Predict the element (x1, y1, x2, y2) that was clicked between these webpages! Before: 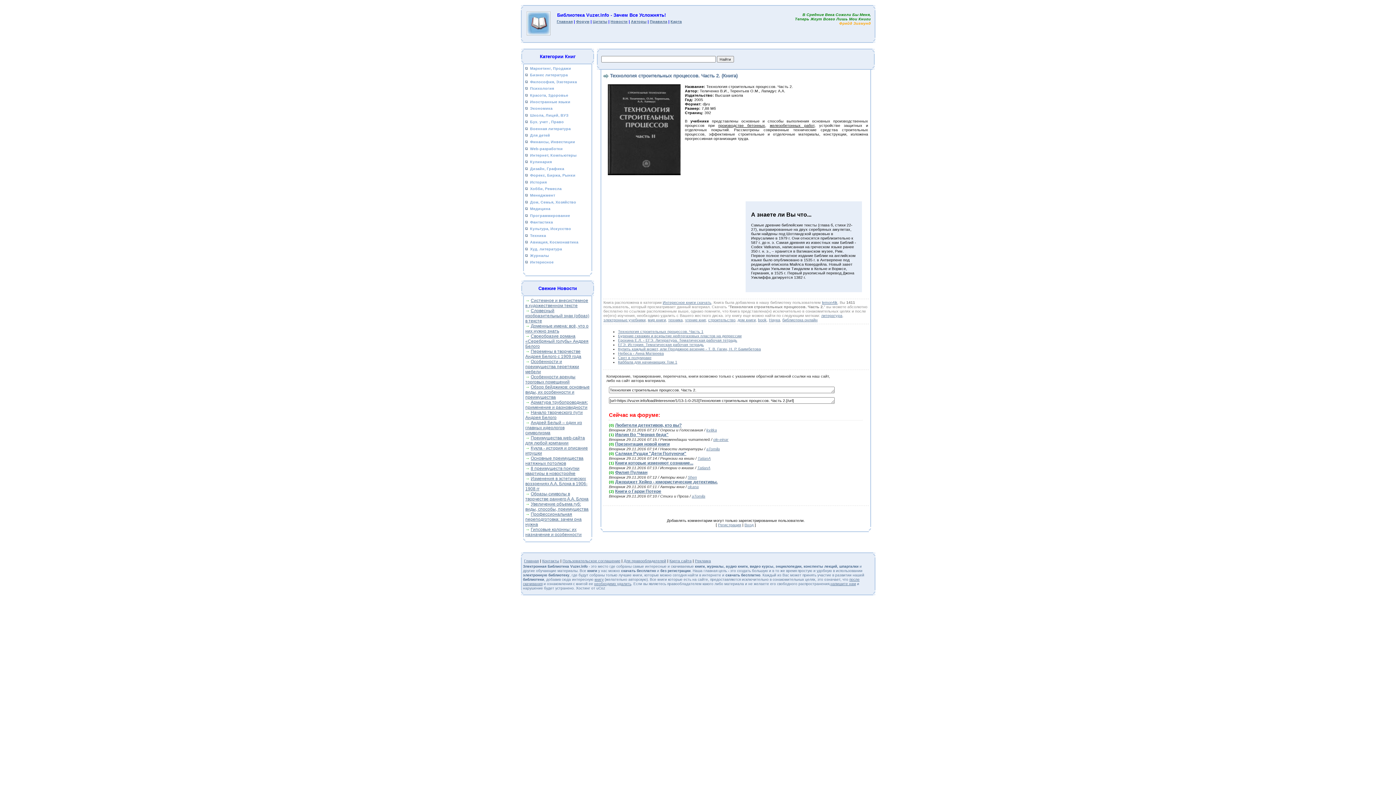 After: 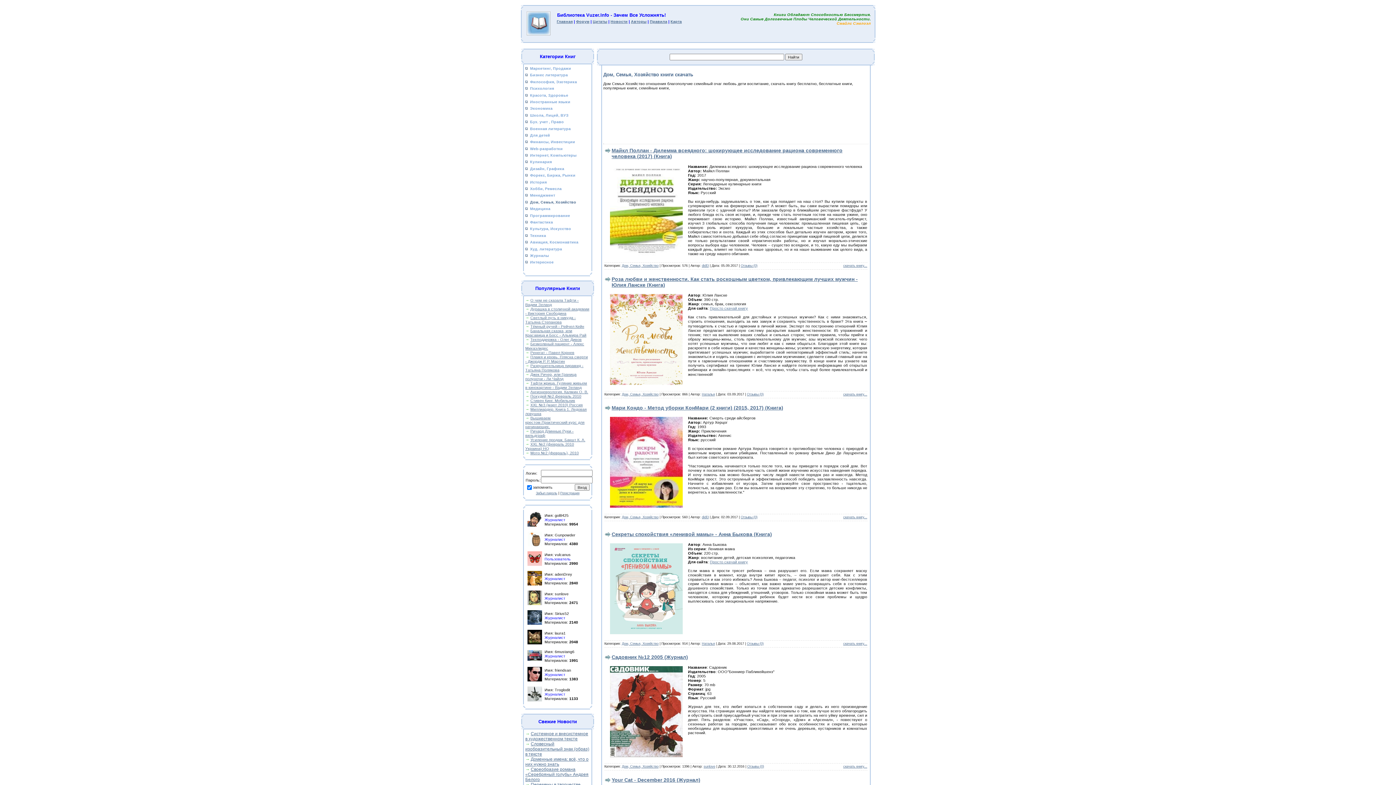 Action: bbox: (530, 199, 576, 204) label: Дом, Семья, Хозяйство